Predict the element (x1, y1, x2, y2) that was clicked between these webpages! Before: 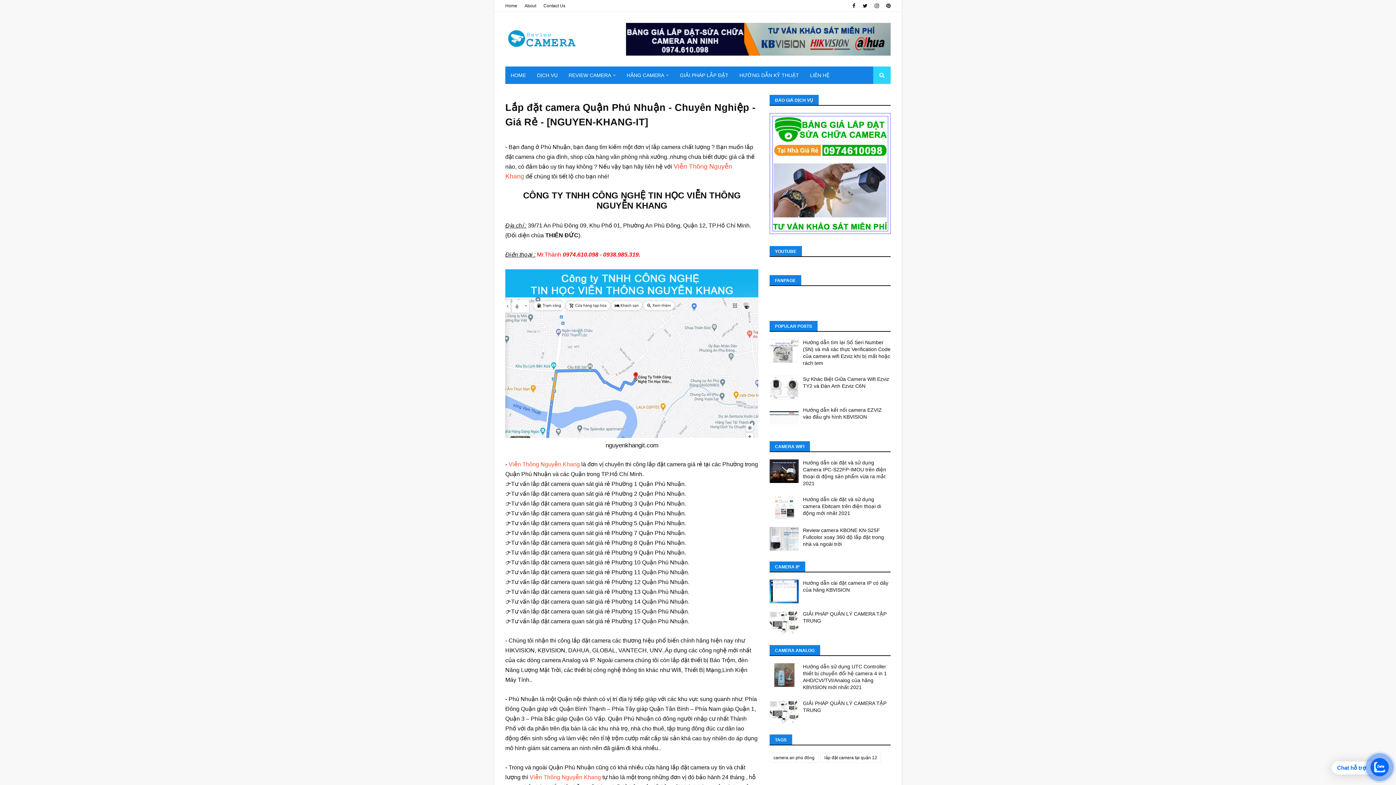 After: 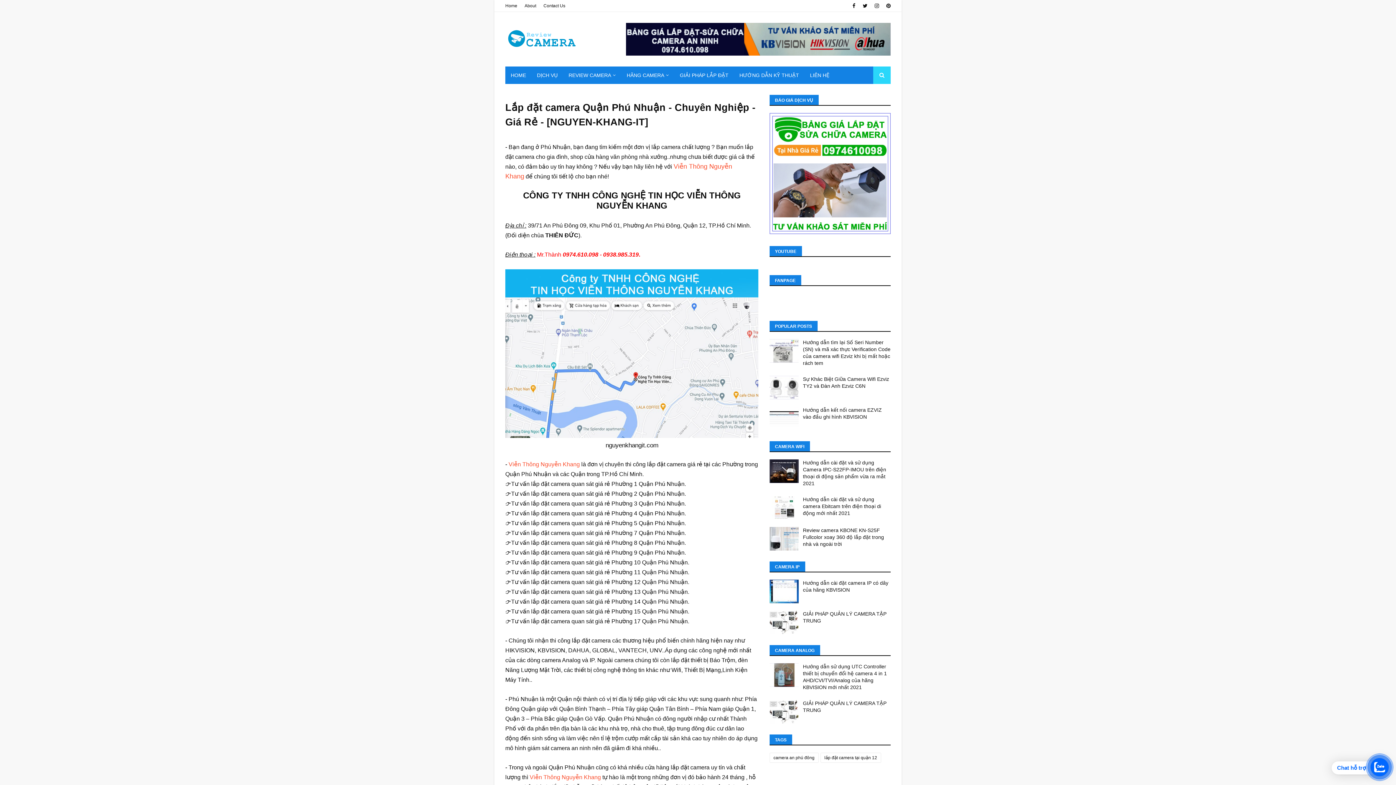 Action: bbox: (769, 229, 890, 235)